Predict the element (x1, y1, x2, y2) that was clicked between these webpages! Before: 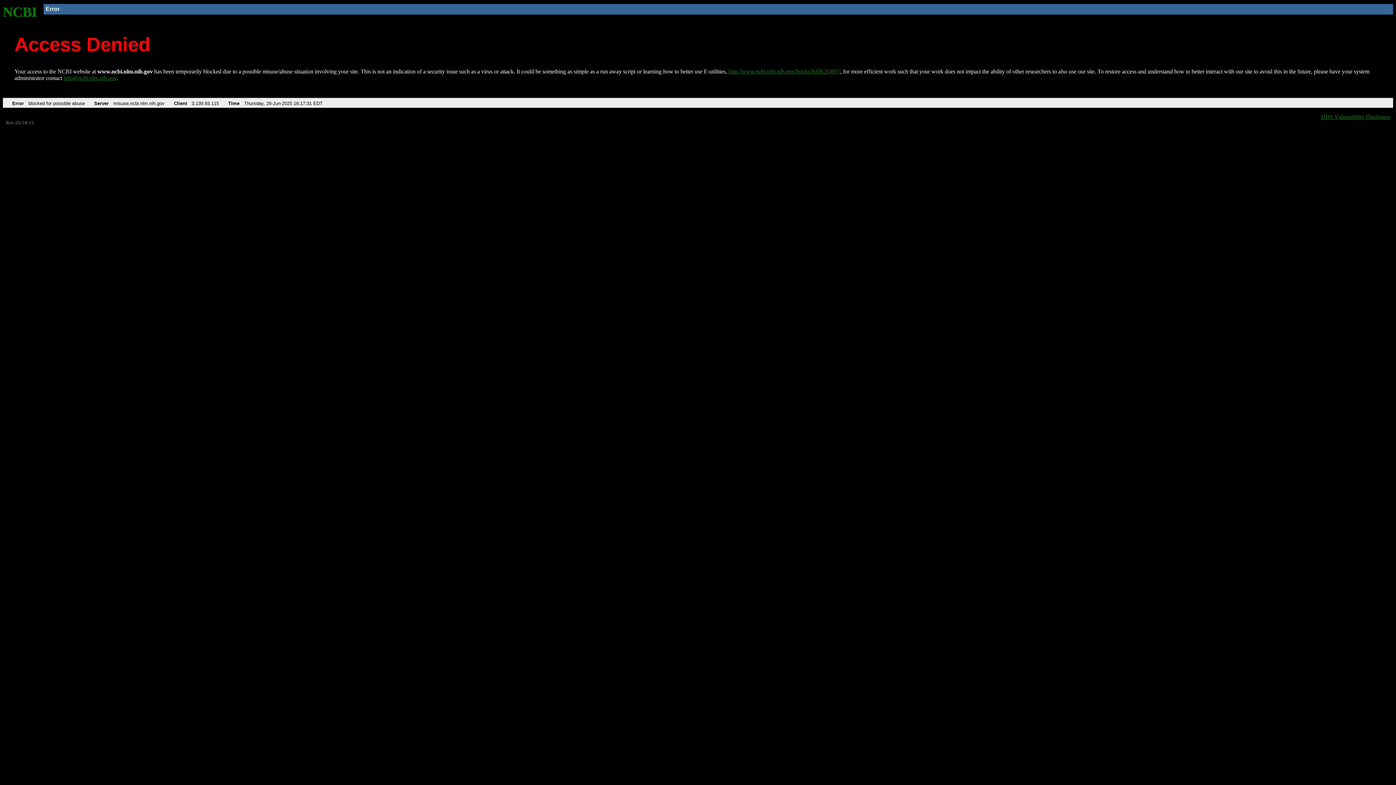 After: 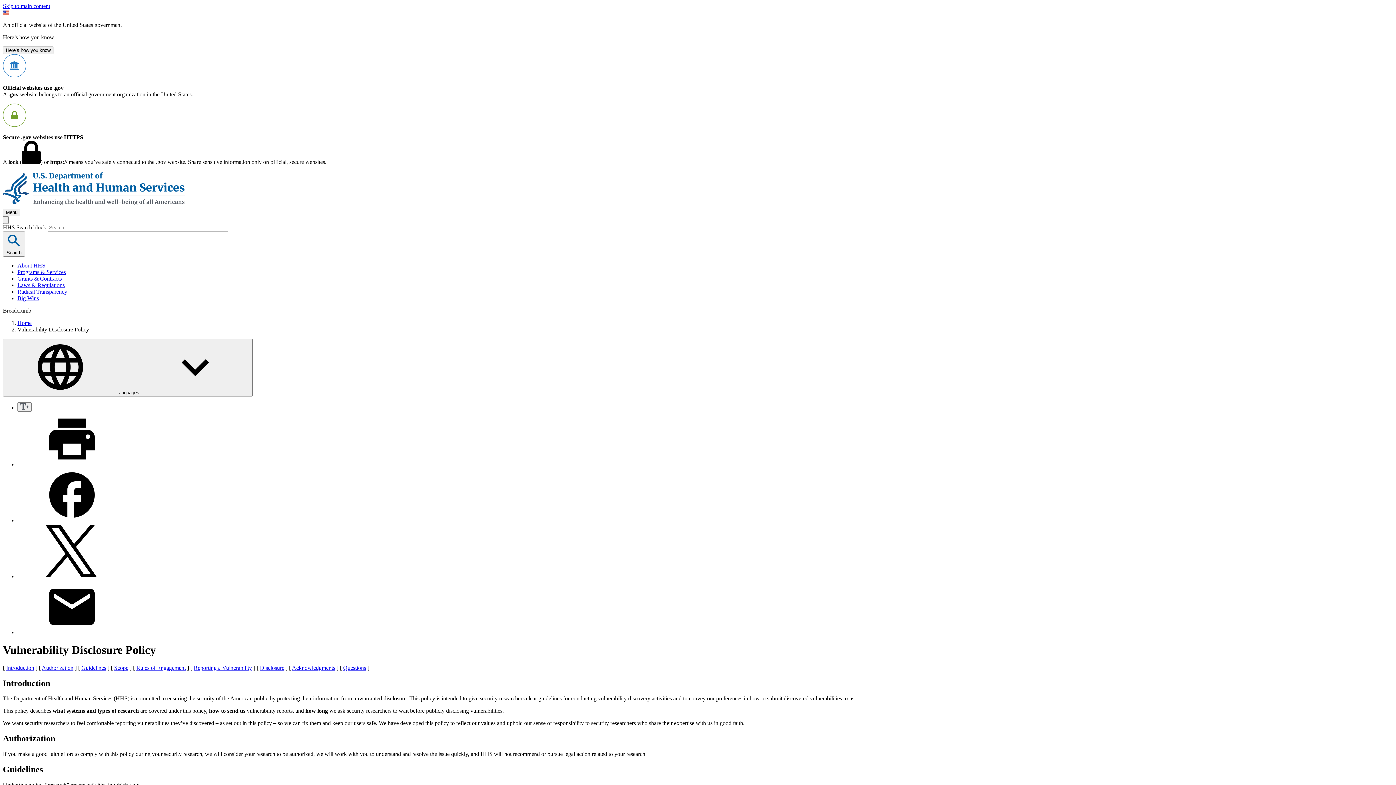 Action: bbox: (1321, 113, 1390, 119) label: HHS Vulnerability Disclosure